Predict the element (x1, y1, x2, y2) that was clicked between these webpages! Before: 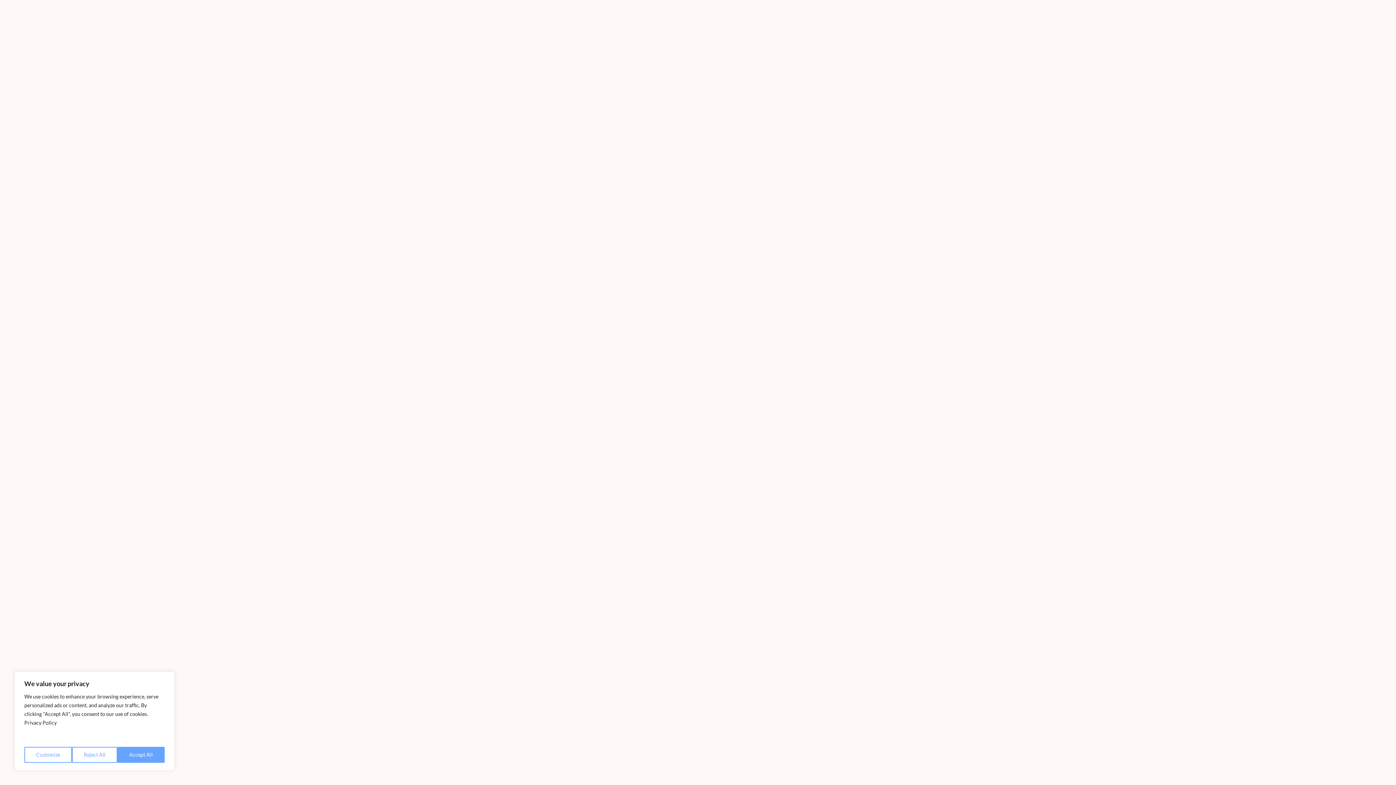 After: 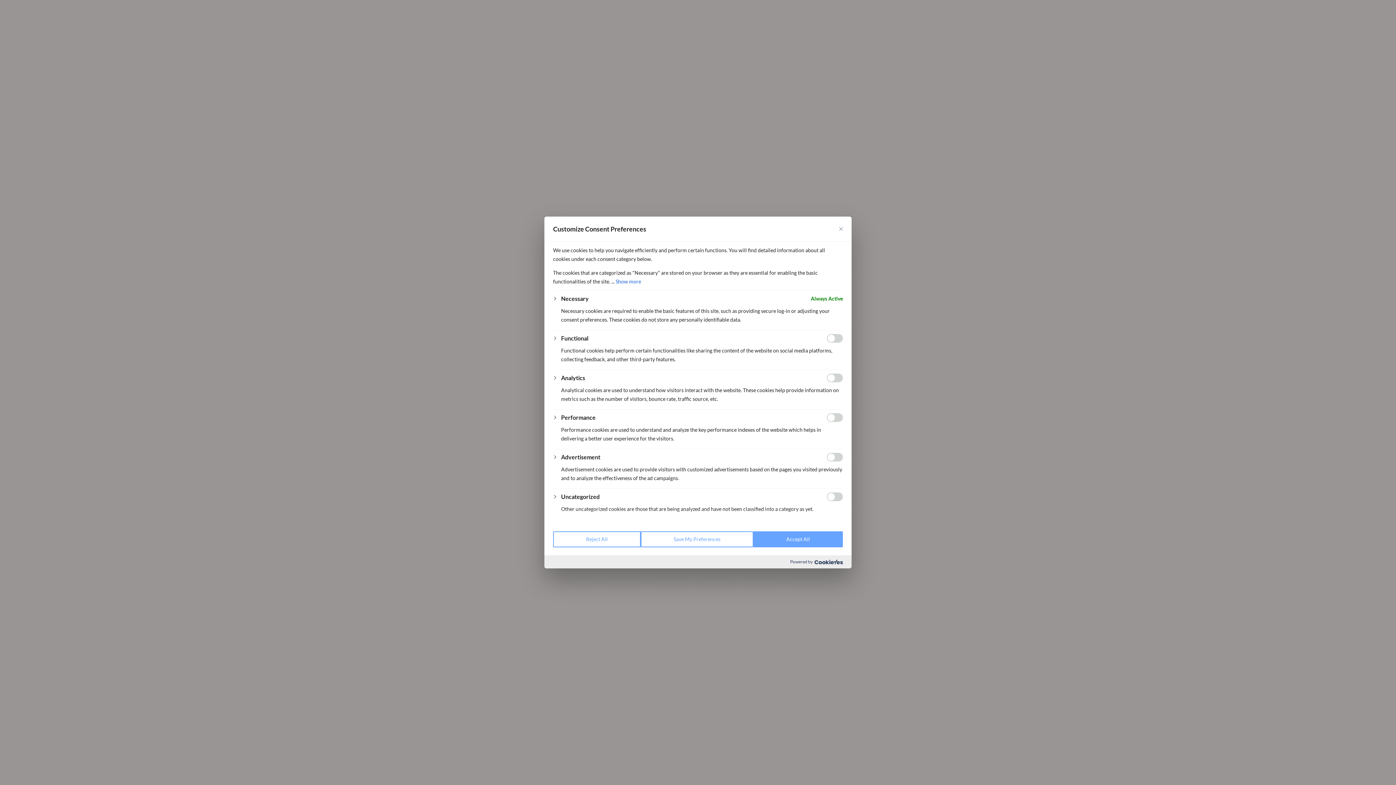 Action: label: Customize bbox: (24, 747, 72, 763)